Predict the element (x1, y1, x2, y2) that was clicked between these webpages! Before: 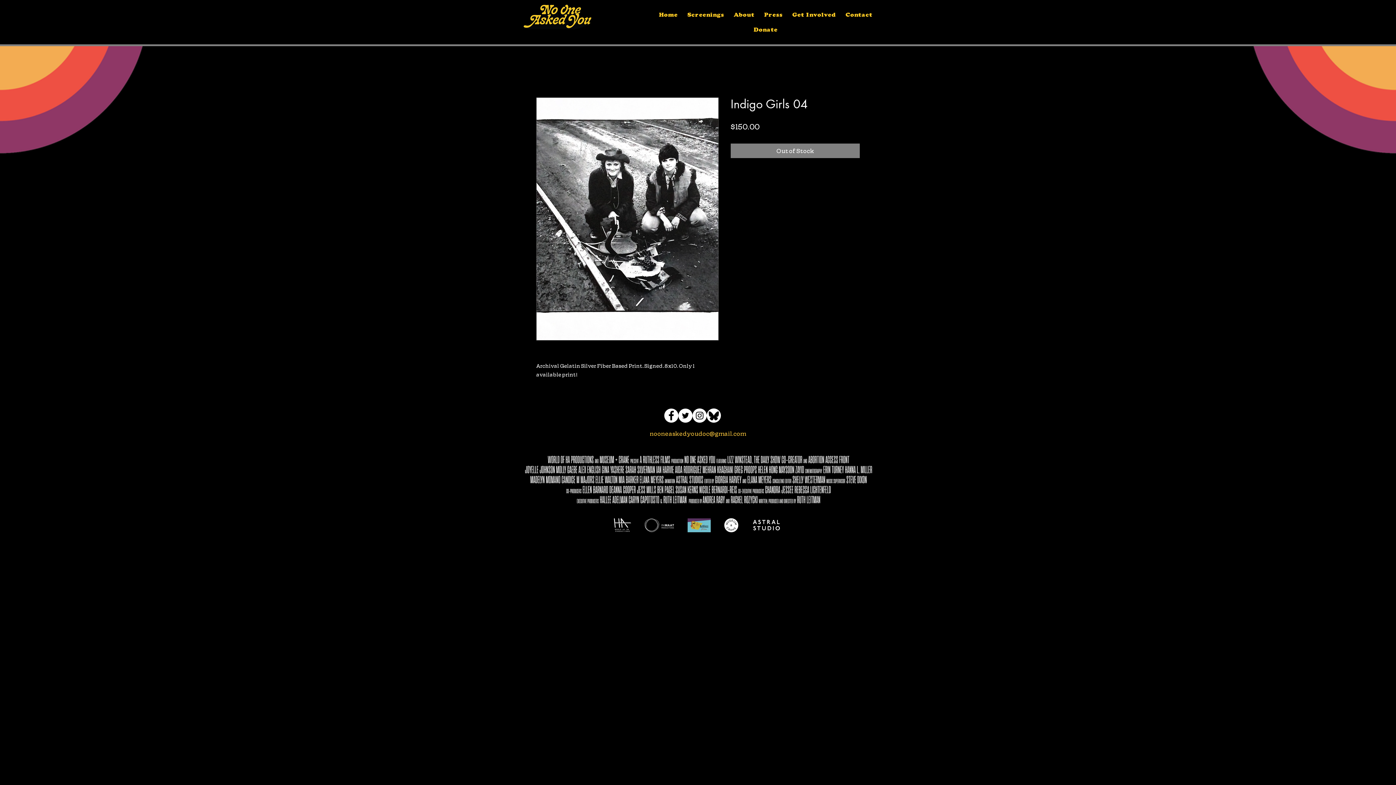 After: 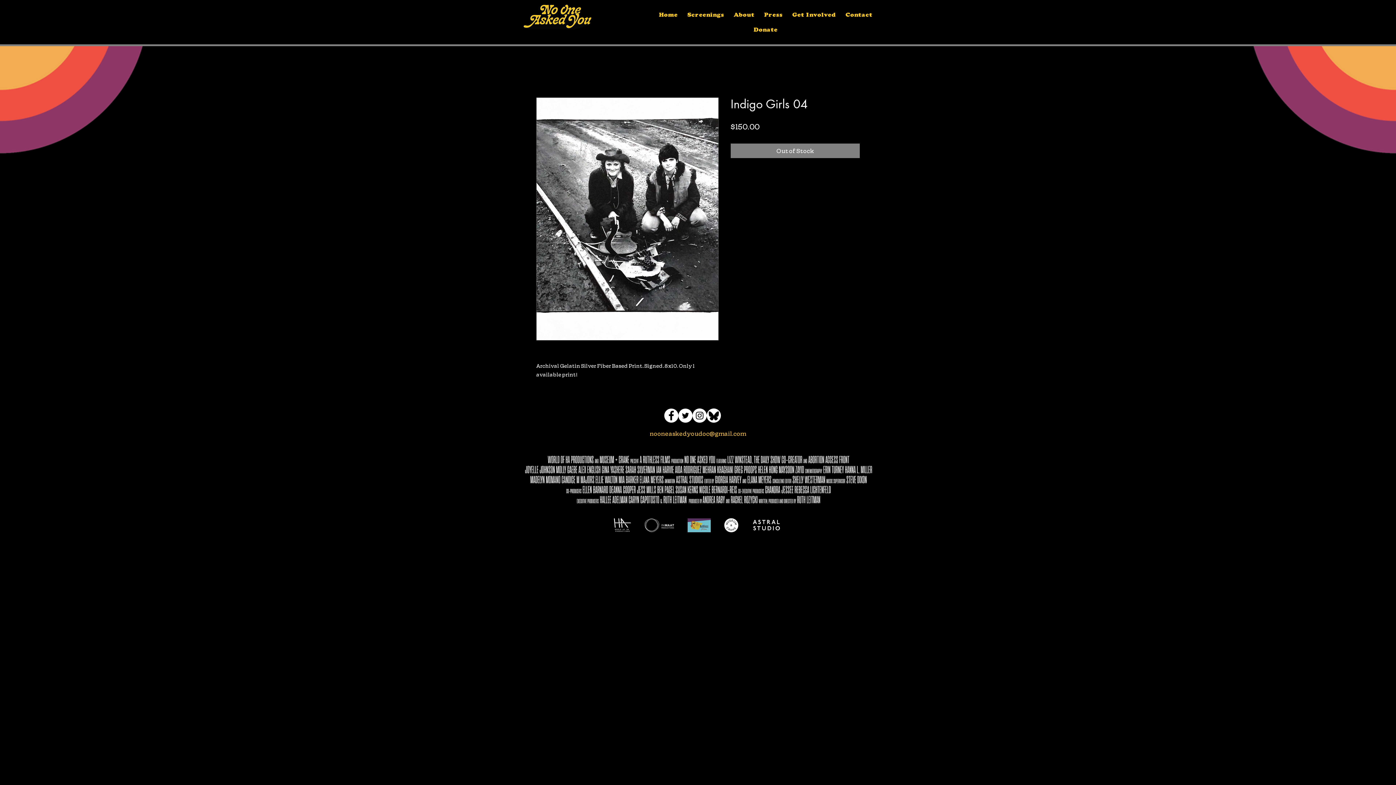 Action: bbox: (664, 408, 678, 422) label: Facebook